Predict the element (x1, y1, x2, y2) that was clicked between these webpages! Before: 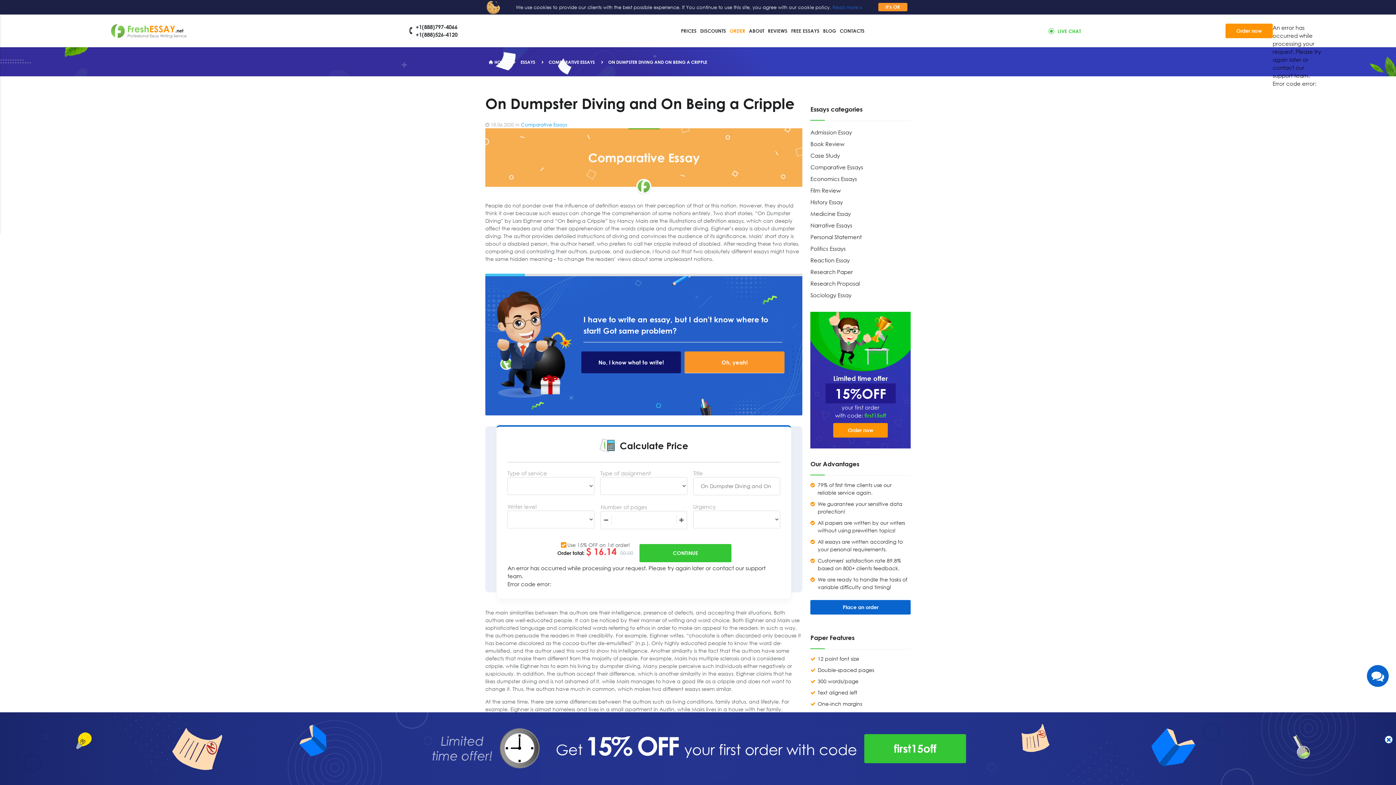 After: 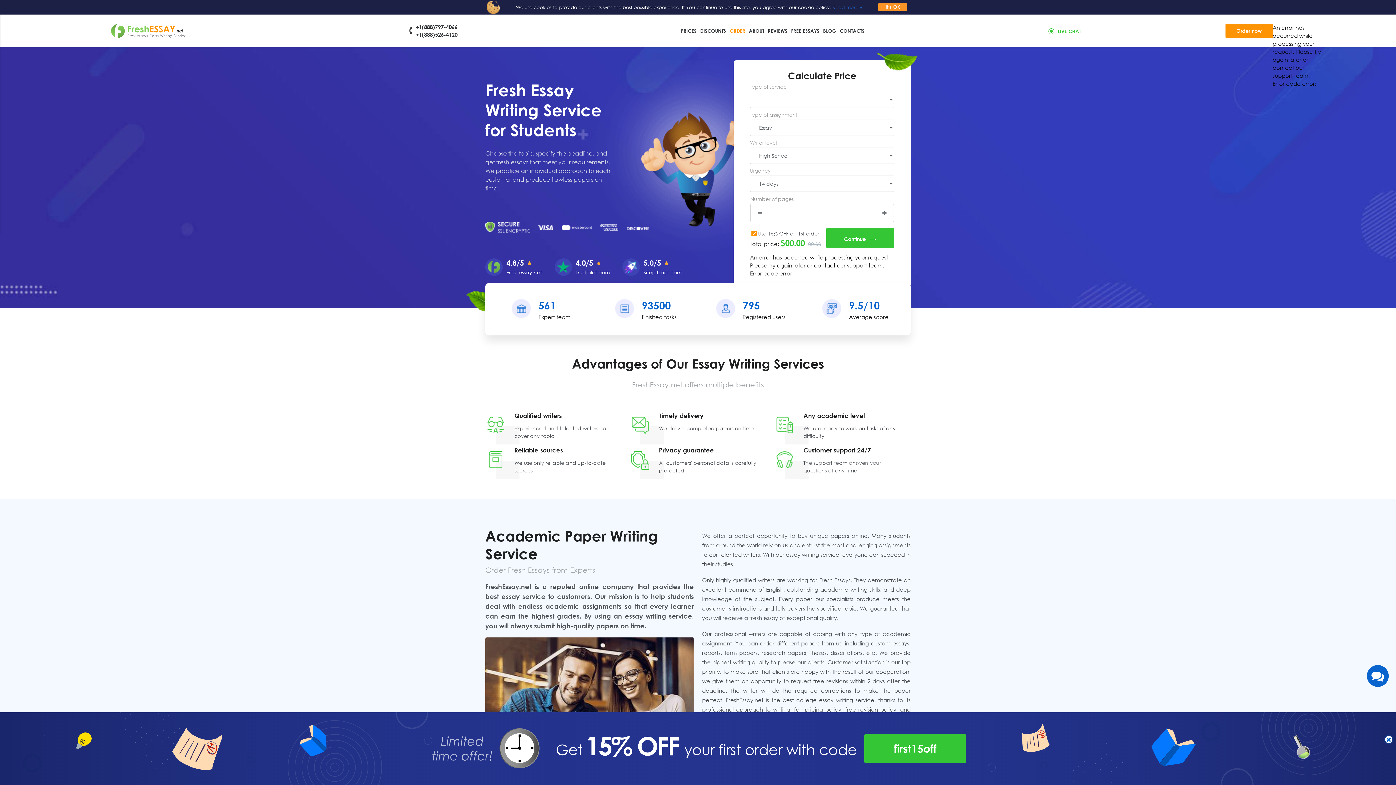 Action: bbox: (110, 9, 186, 23)